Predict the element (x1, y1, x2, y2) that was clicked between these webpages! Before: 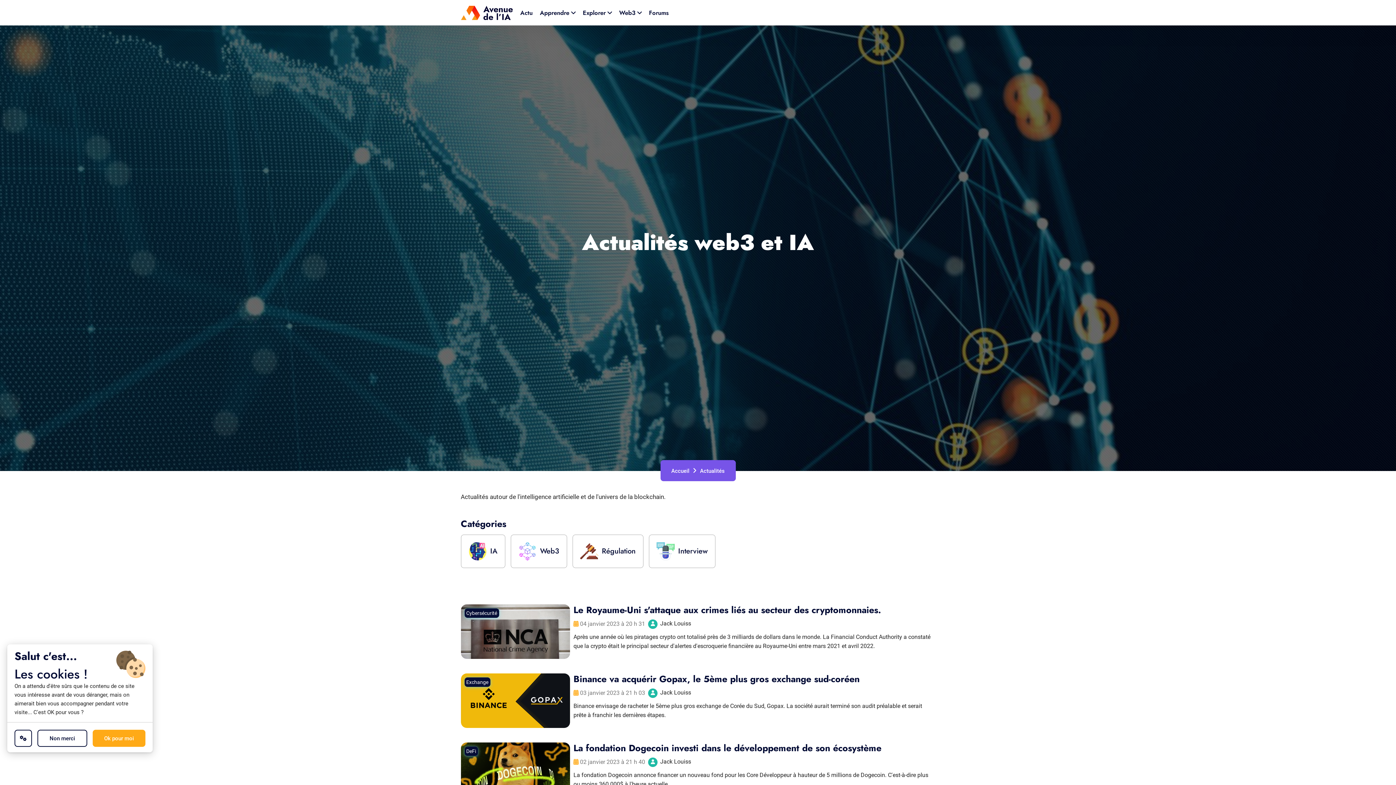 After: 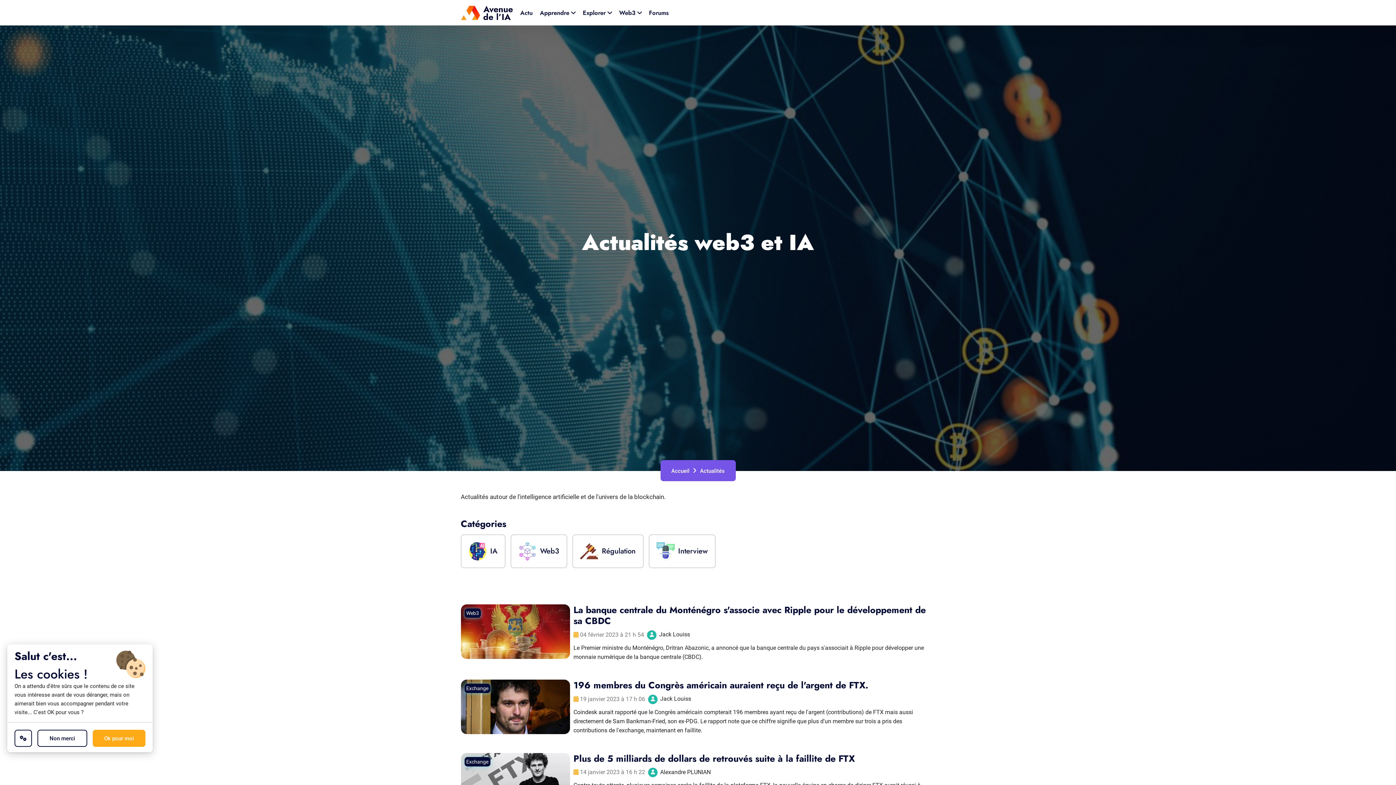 Action: bbox: (516, 0, 536, 25) label: Actu